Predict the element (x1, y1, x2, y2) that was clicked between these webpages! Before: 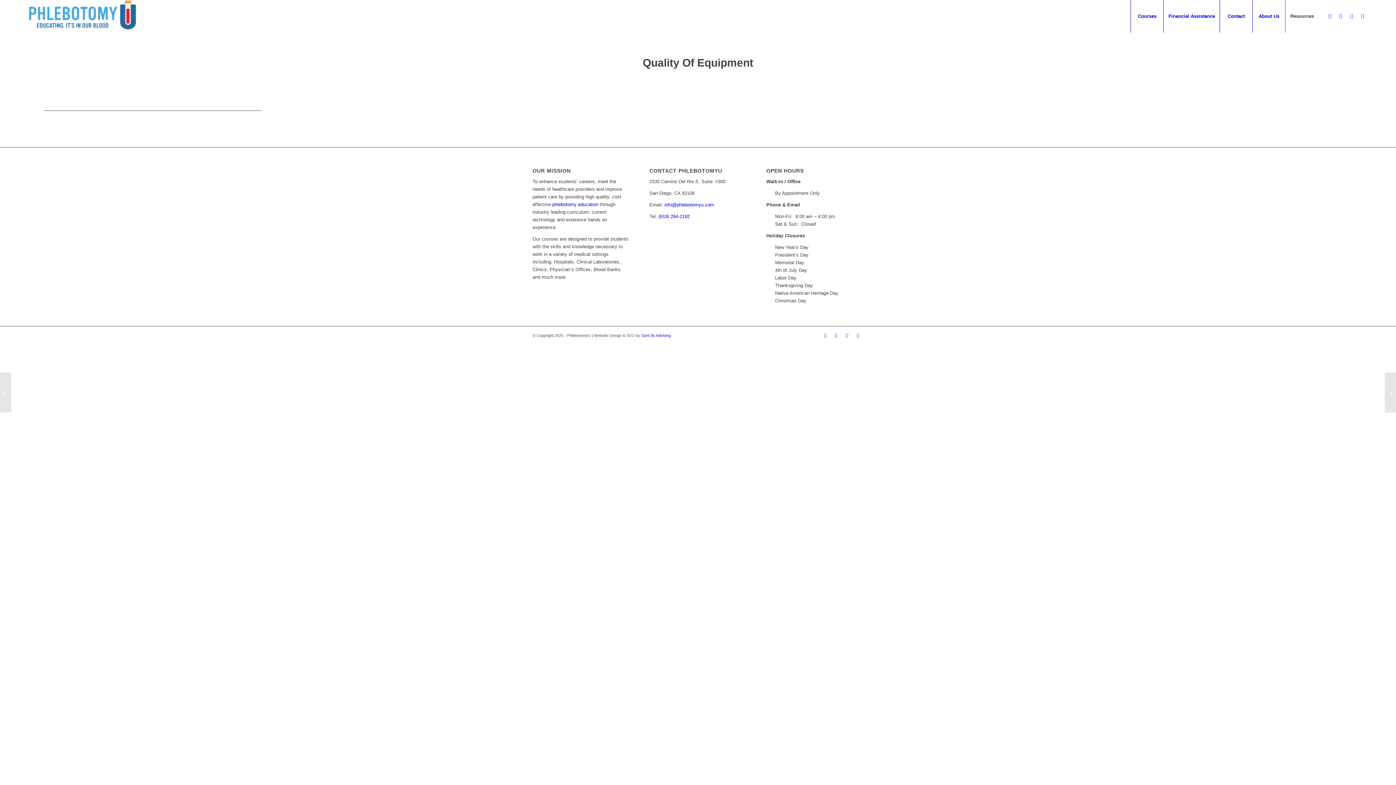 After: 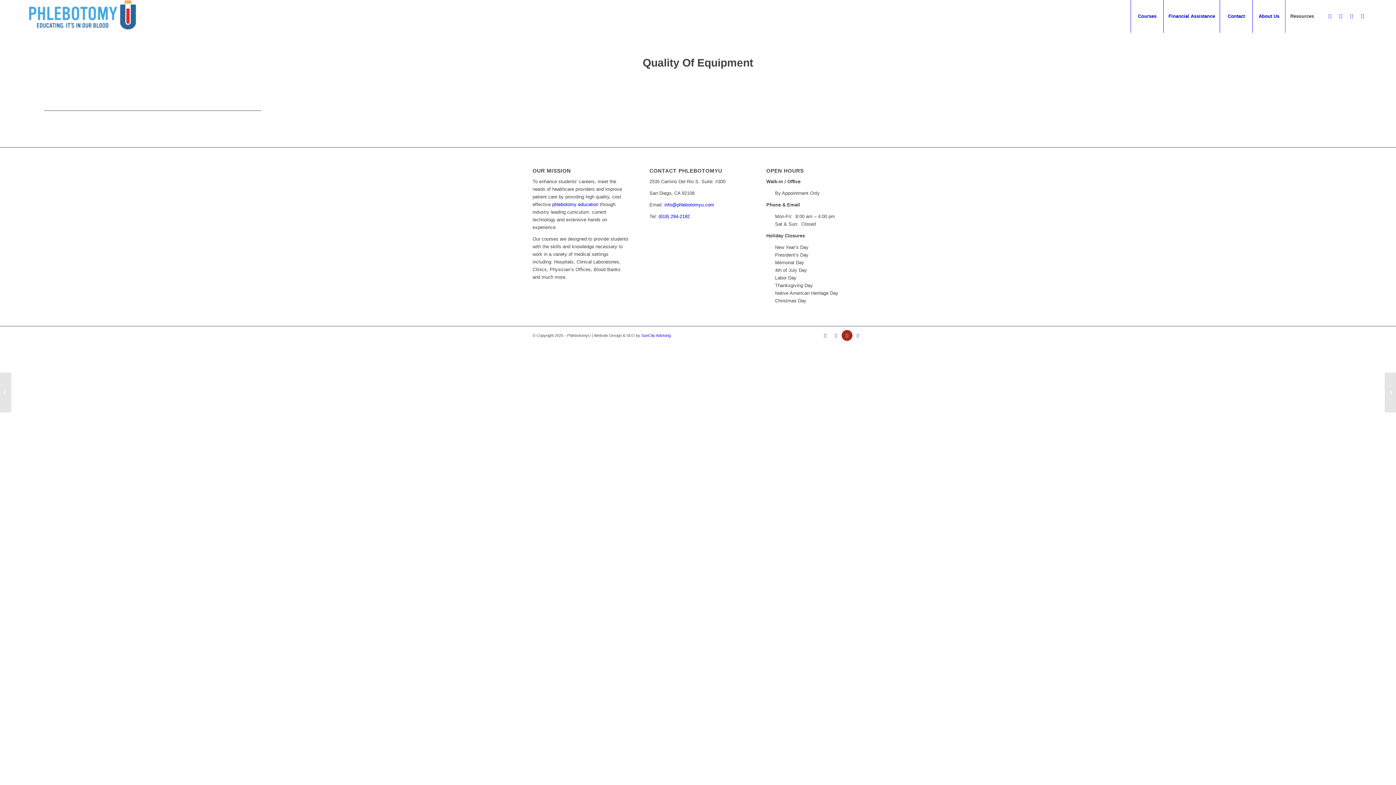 Action: label: Link to Youtube bbox: (841, 330, 852, 341)